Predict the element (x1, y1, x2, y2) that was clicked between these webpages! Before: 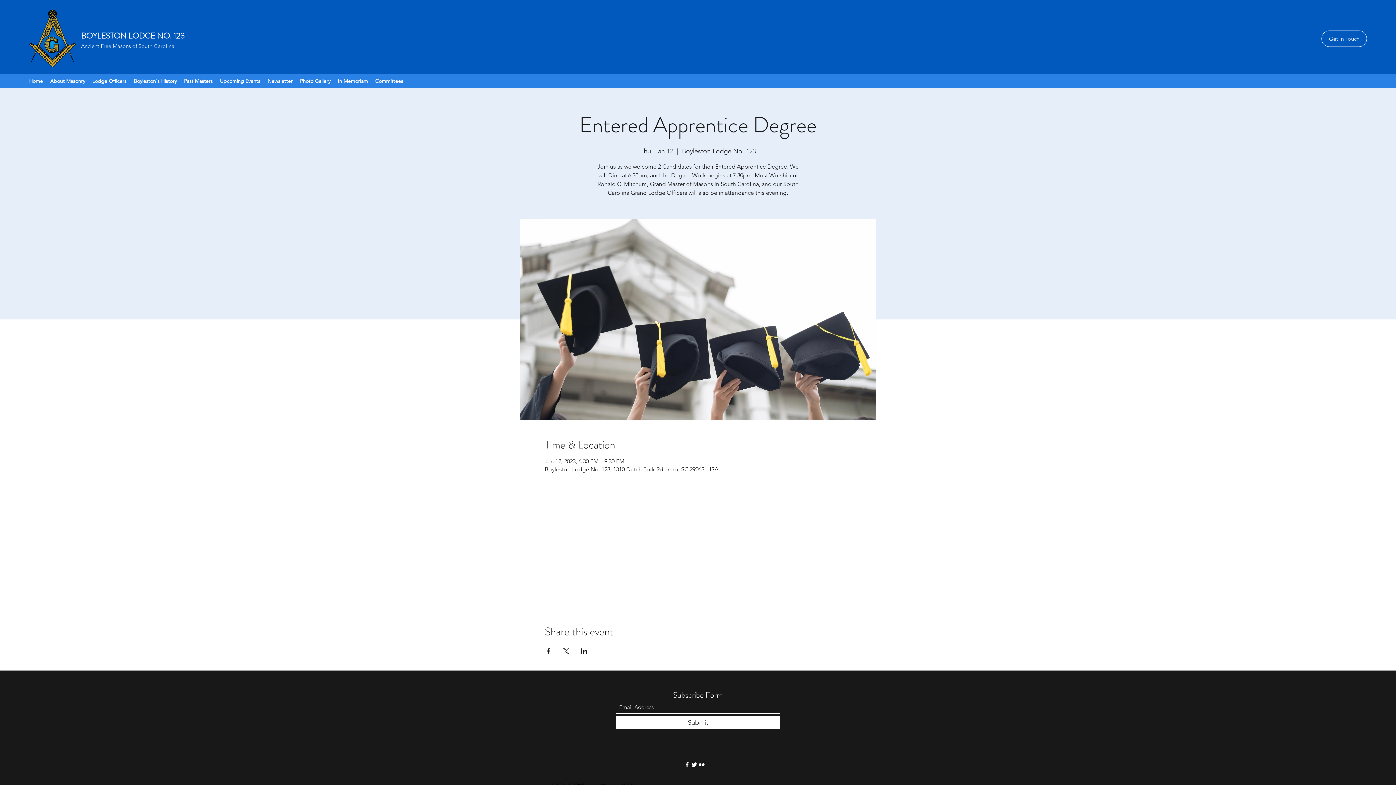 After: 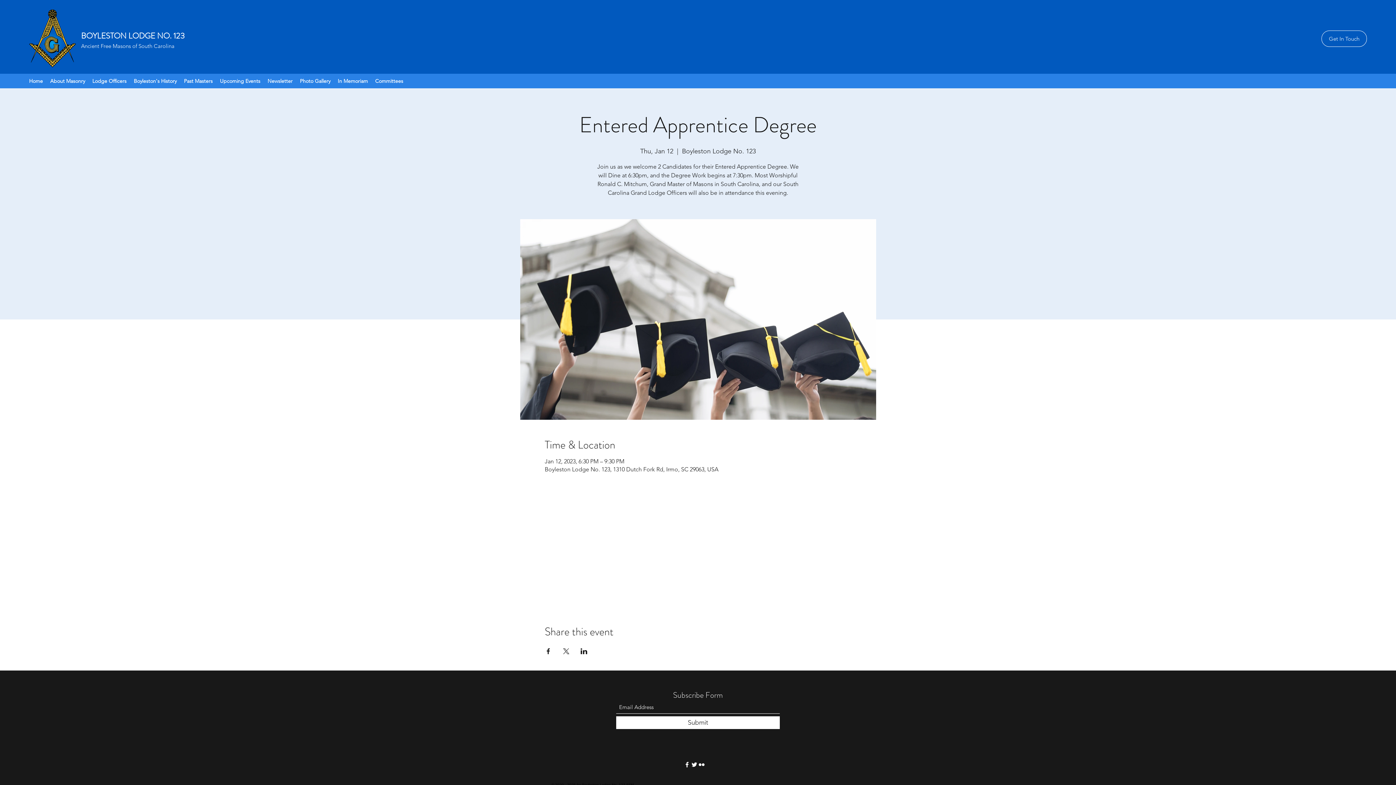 Action: label: Flickr bbox: (698, 761, 705, 768)